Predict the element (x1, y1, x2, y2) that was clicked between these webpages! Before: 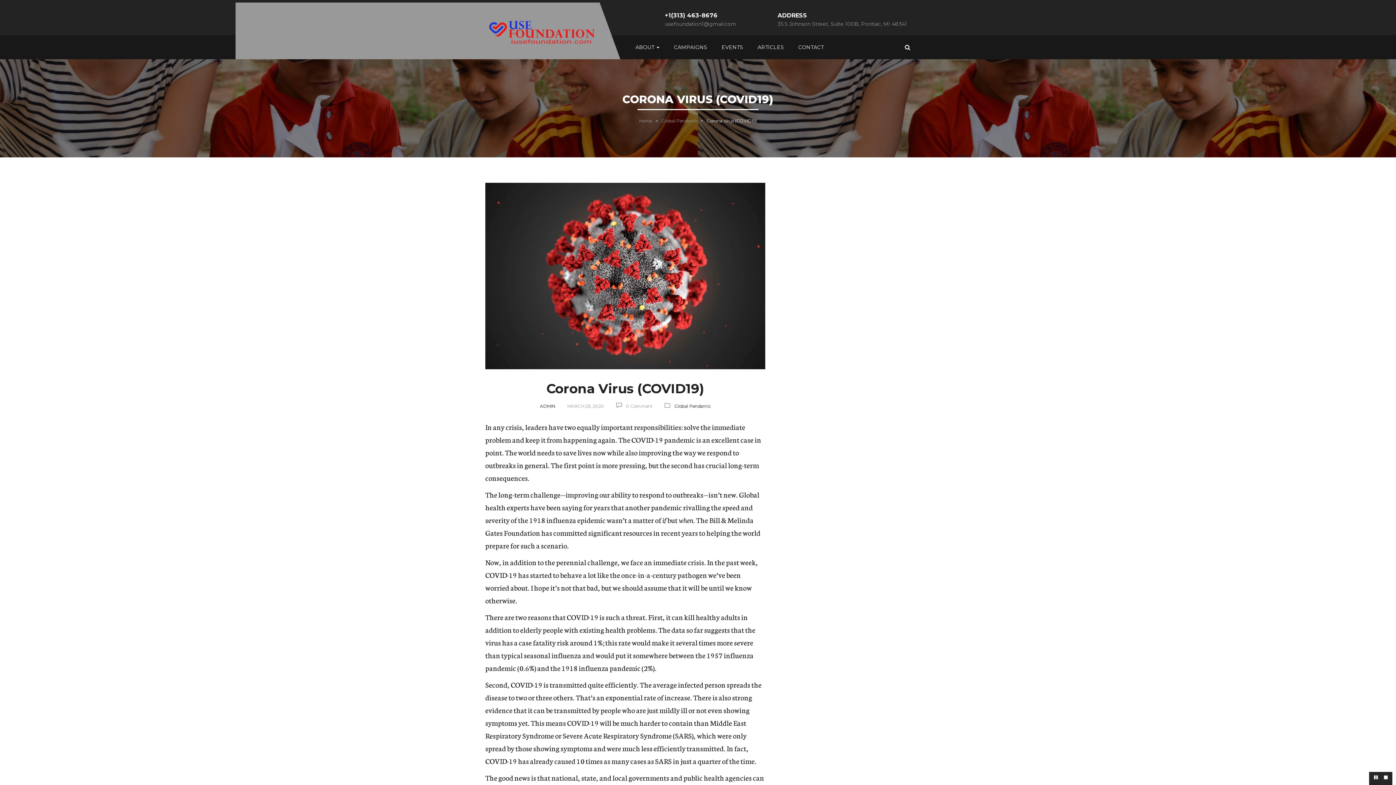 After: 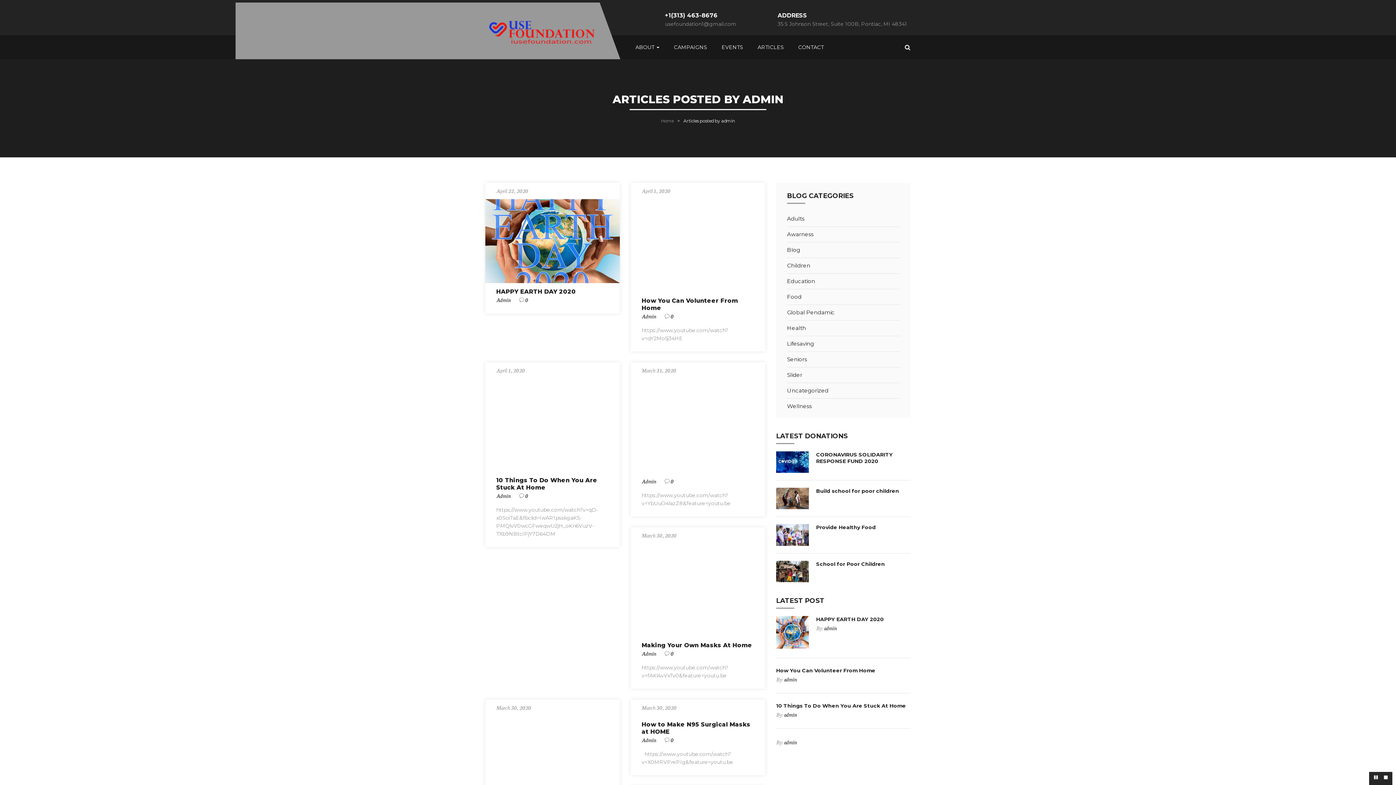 Action: label: ADMIN bbox: (540, 403, 555, 409)